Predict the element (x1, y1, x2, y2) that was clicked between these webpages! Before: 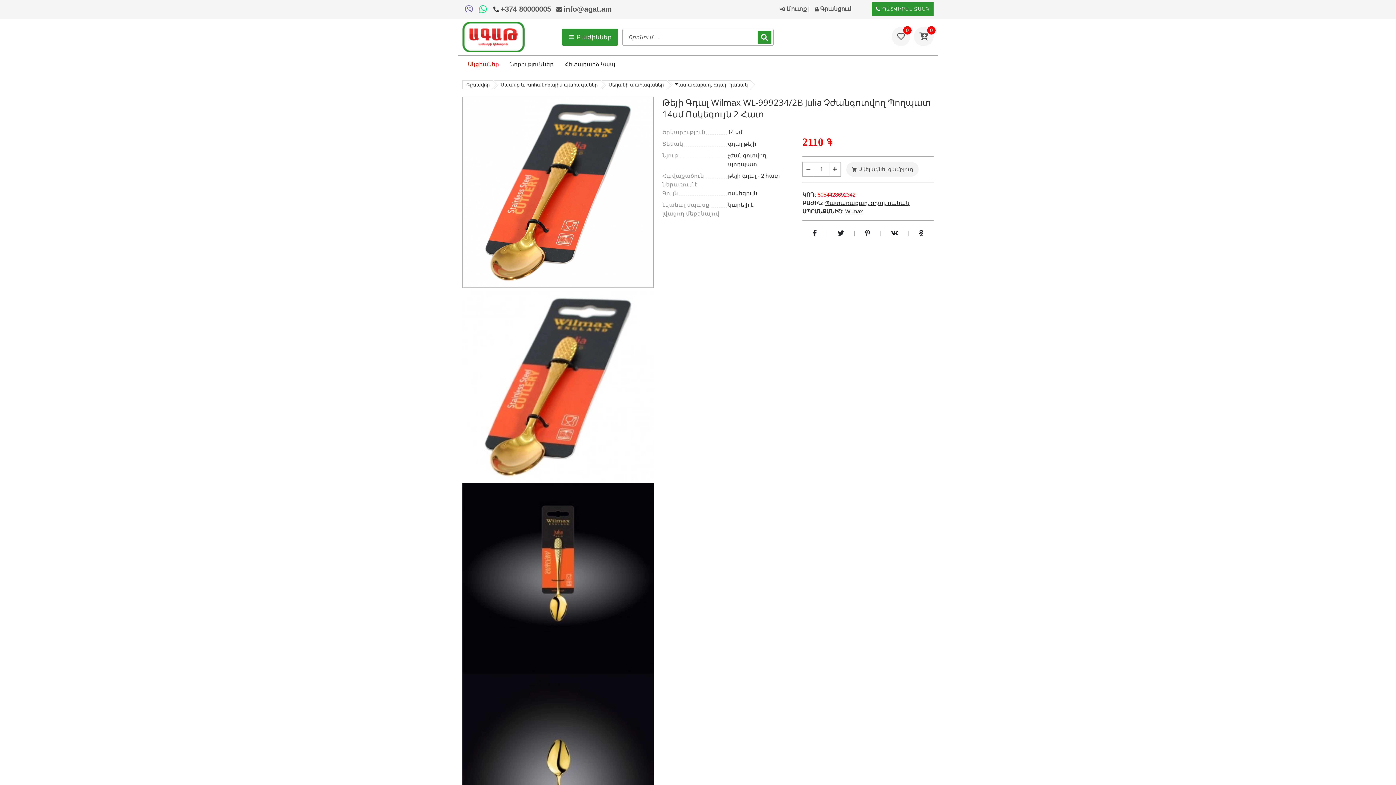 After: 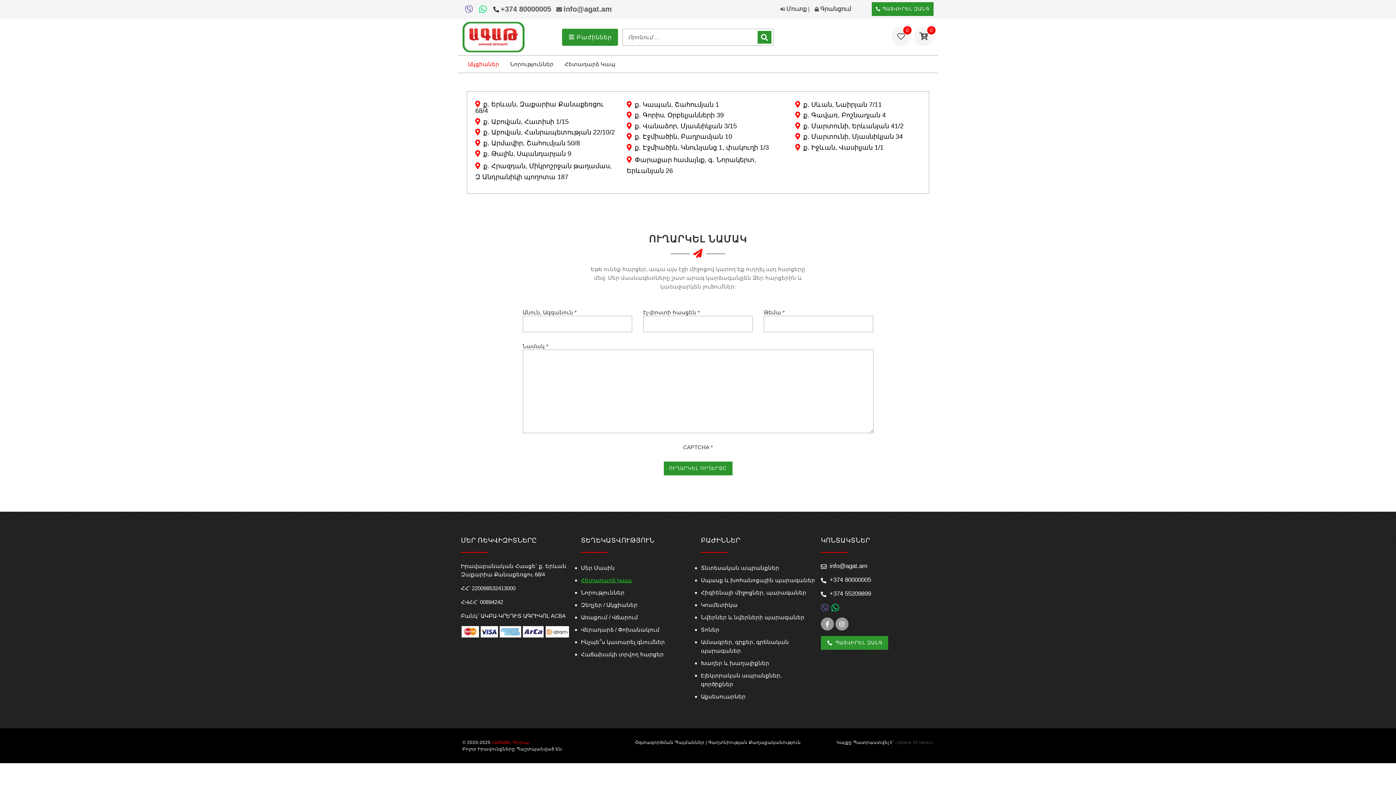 Action: bbox: (559, 55, 621, 72) label: Հետադարձ Կապ